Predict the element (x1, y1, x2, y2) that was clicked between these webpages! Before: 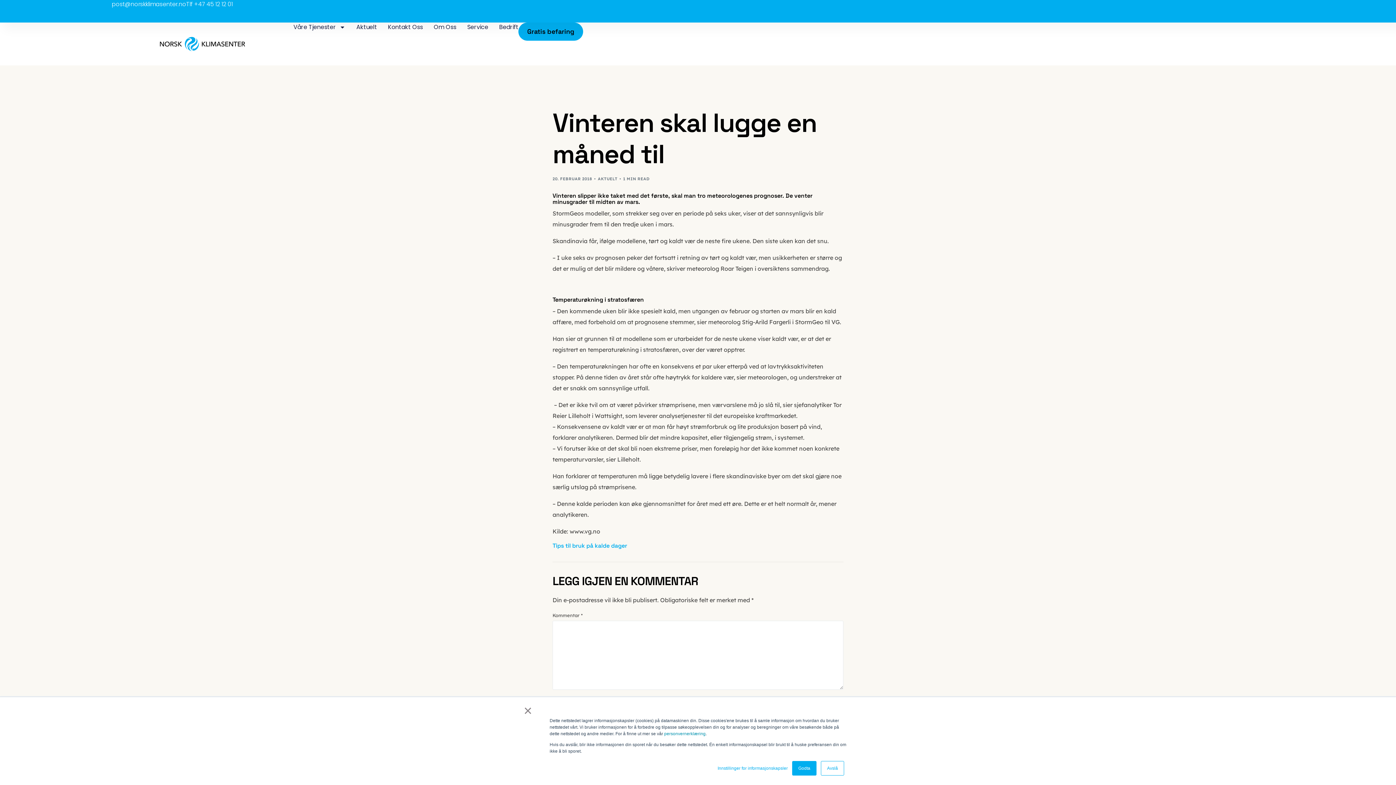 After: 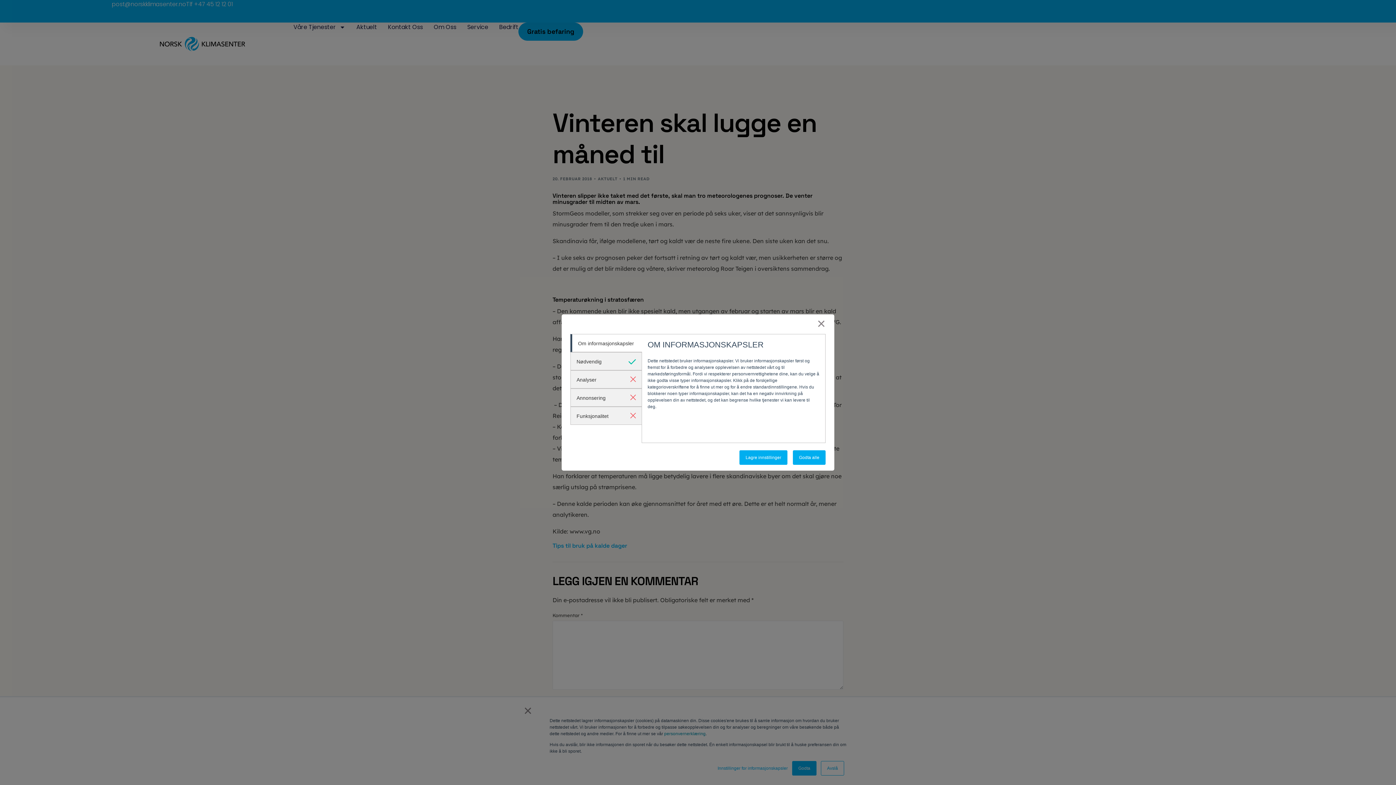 Action: label: Innstillinger for informasjonskapsler bbox: (717, 765, 788, 772)